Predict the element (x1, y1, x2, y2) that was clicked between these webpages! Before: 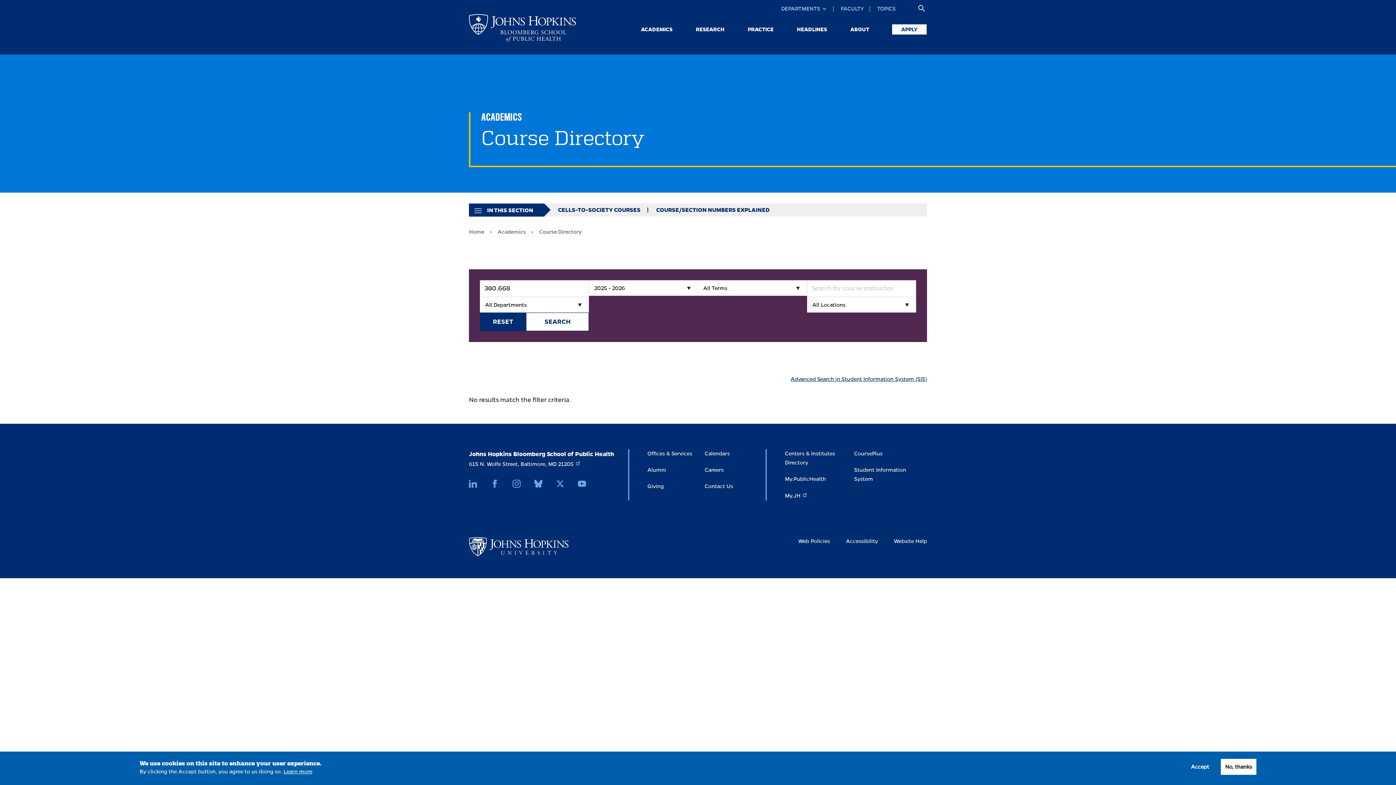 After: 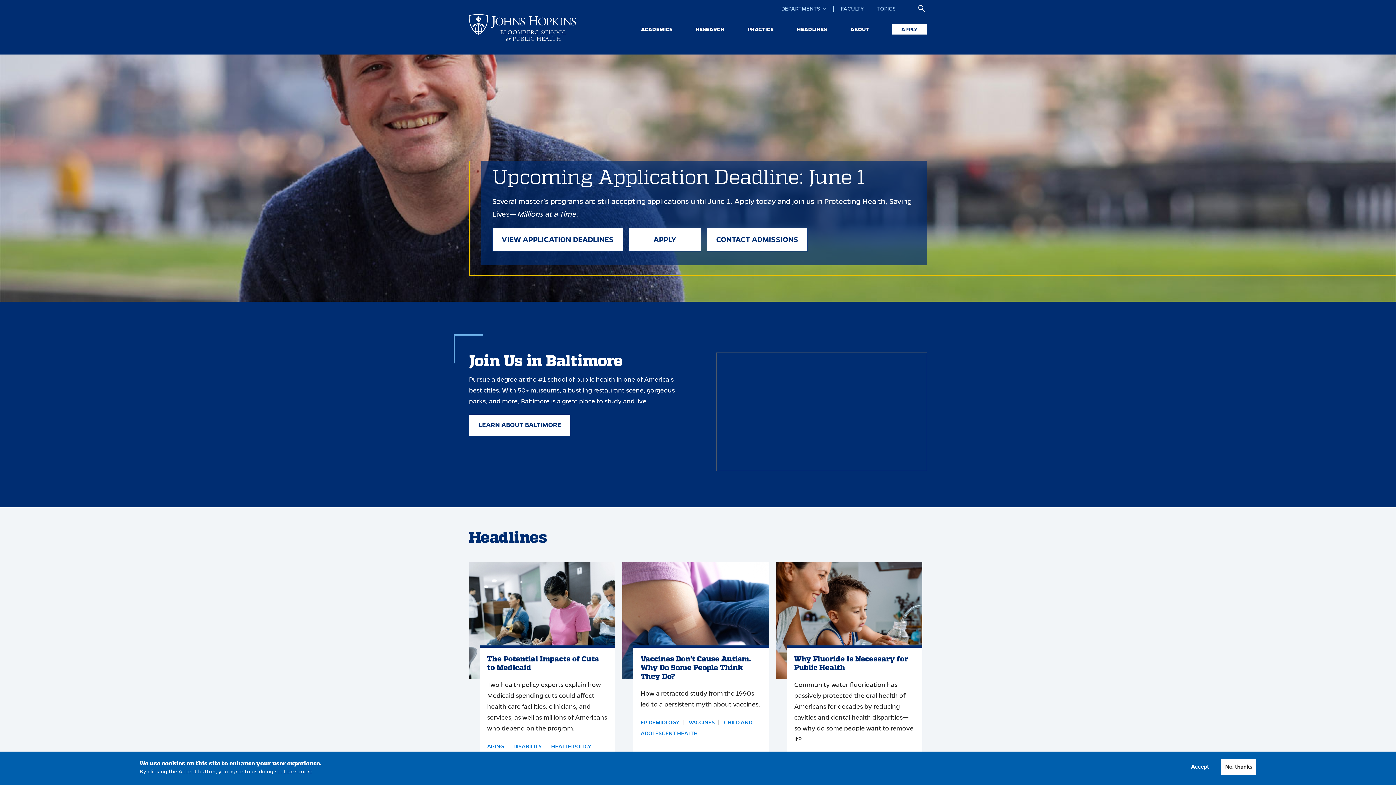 Action: label: Home bbox: (469, 229, 484, 235)